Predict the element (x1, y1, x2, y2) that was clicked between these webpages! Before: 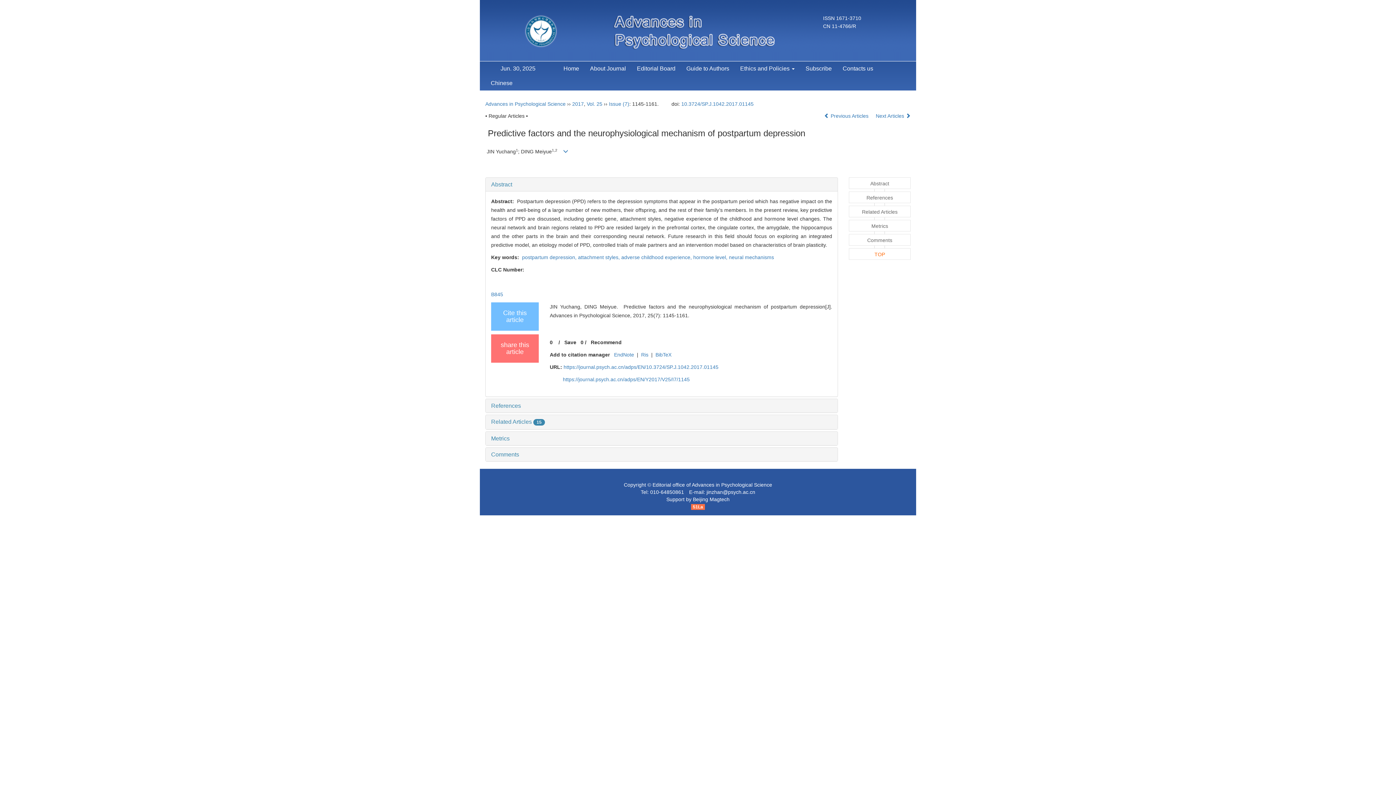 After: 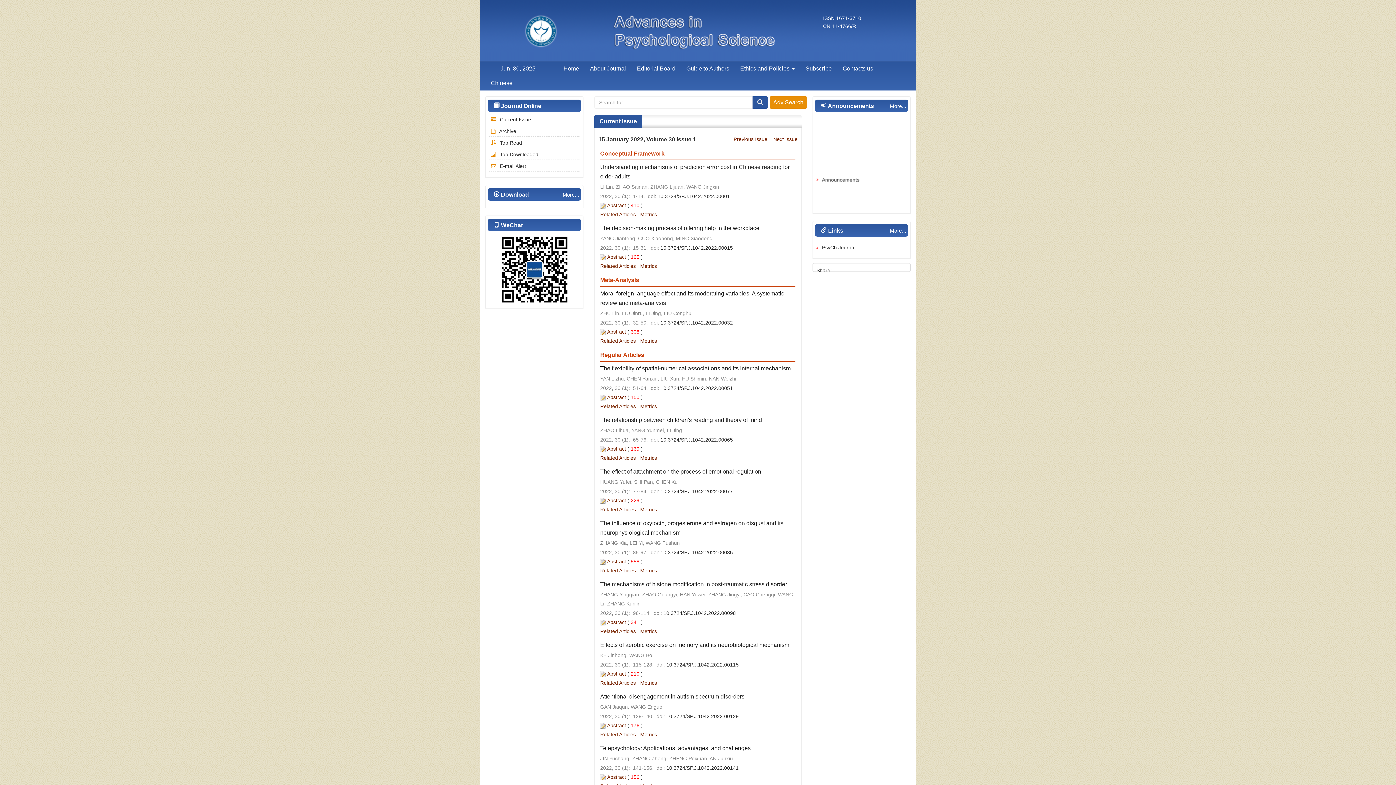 Action: bbox: (485, 101, 565, 106) label: Advances in Psychological Science